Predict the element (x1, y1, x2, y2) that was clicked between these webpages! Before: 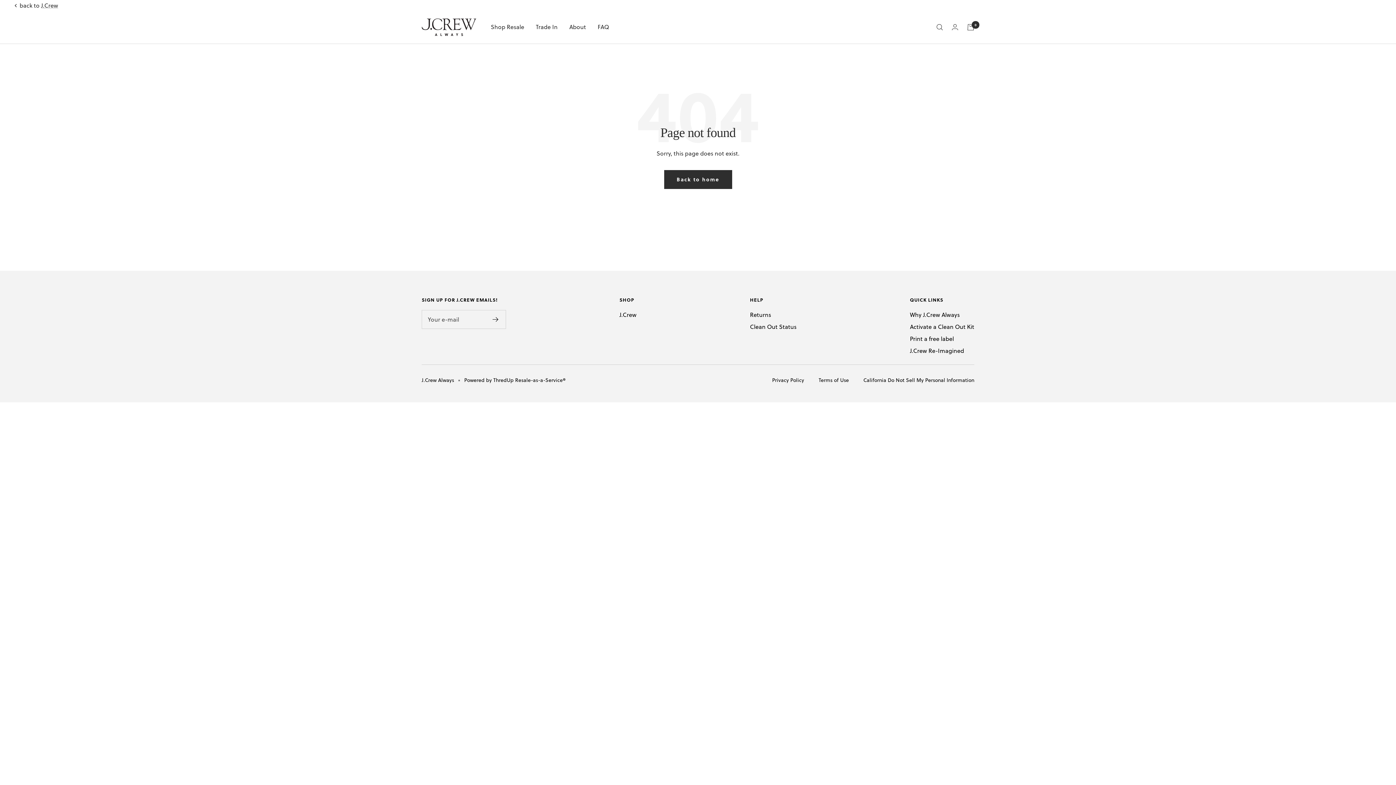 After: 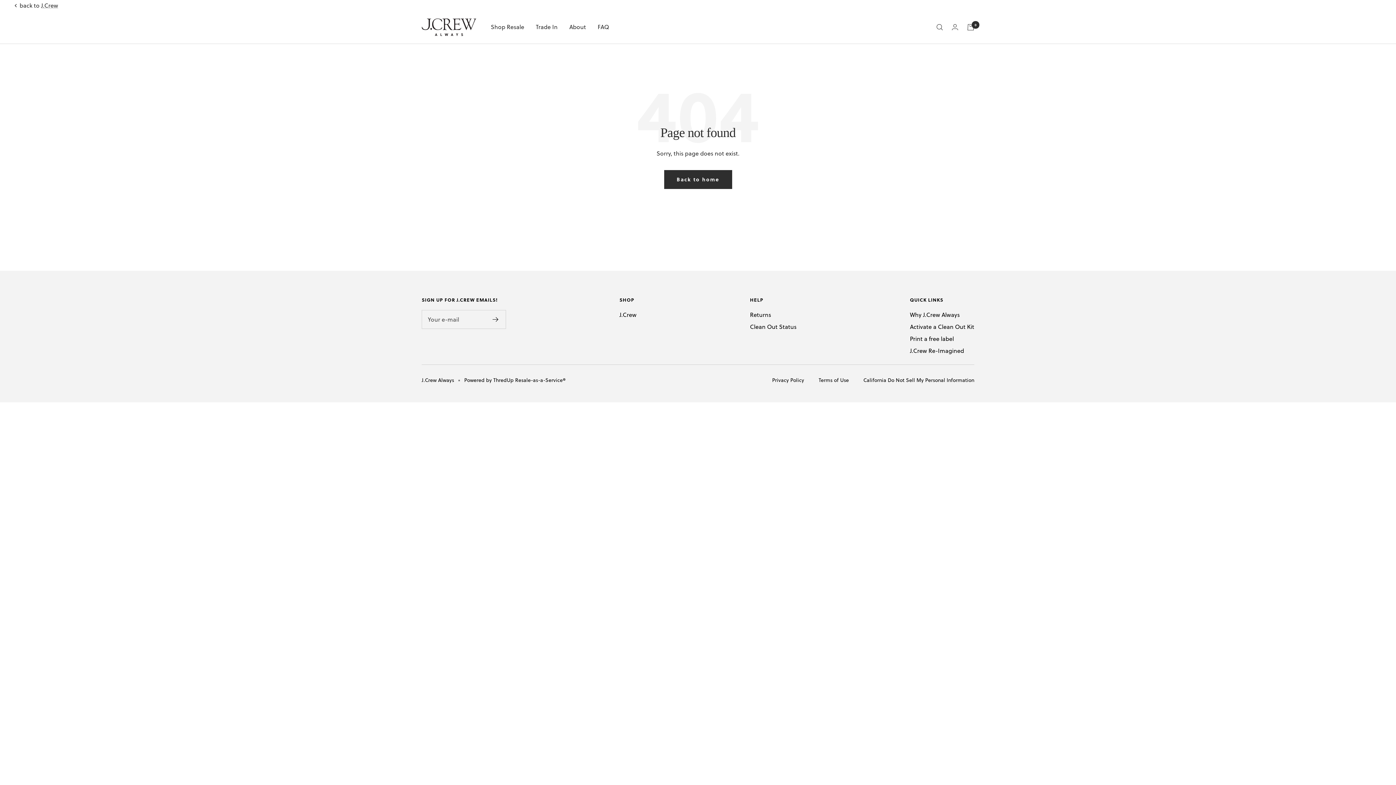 Action: label: back to
J.Crew bbox: (14, 0, 58, 10)